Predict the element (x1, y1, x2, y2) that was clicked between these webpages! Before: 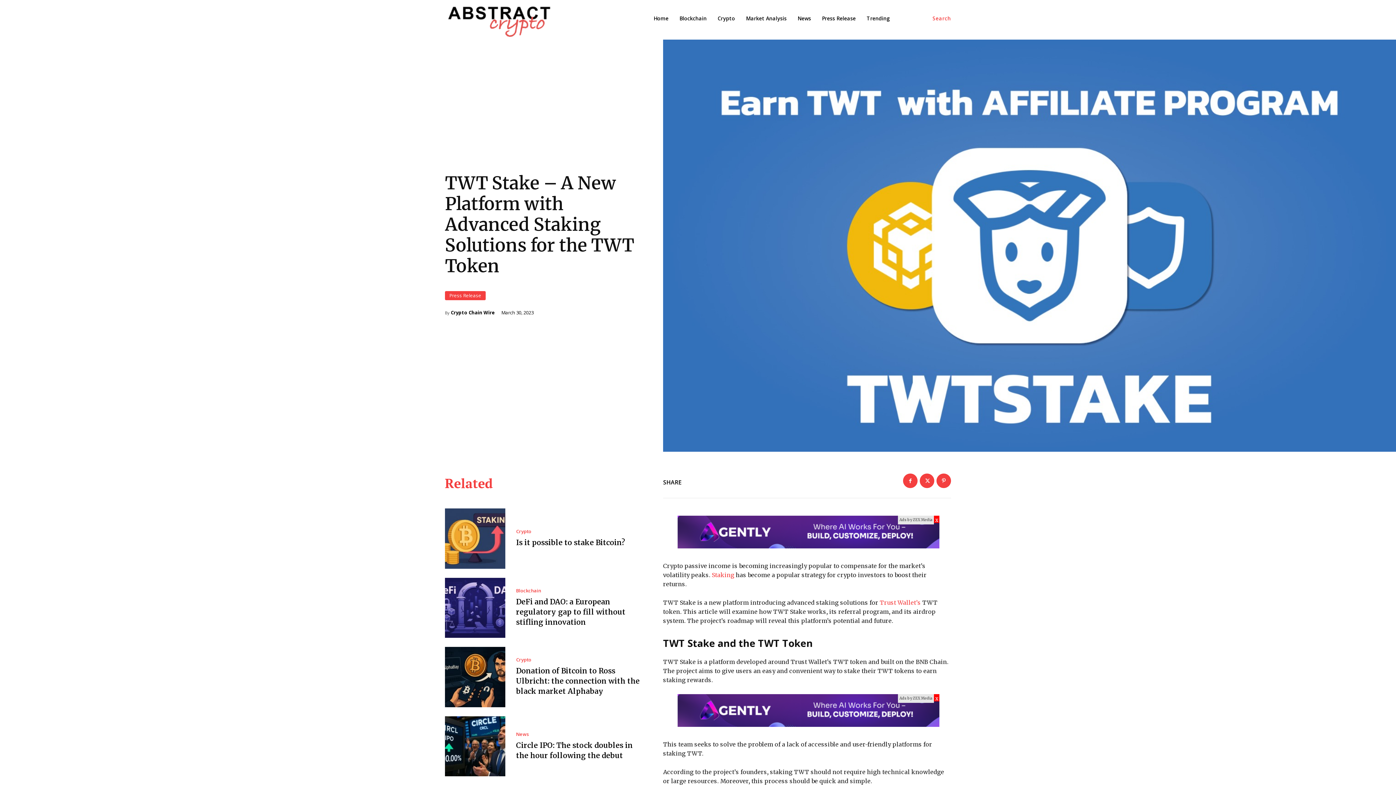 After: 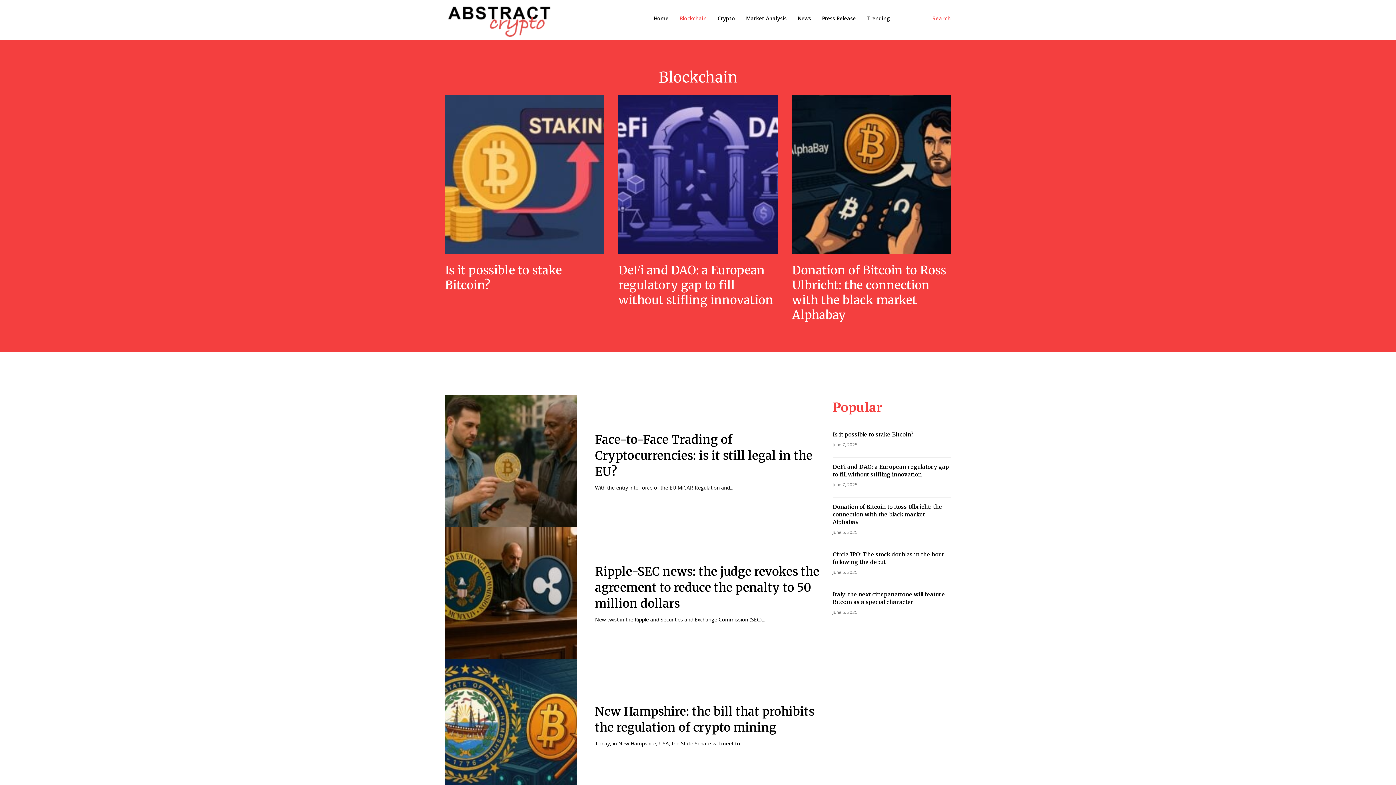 Action: label: Blockchain bbox: (676, 10, 710, 26)